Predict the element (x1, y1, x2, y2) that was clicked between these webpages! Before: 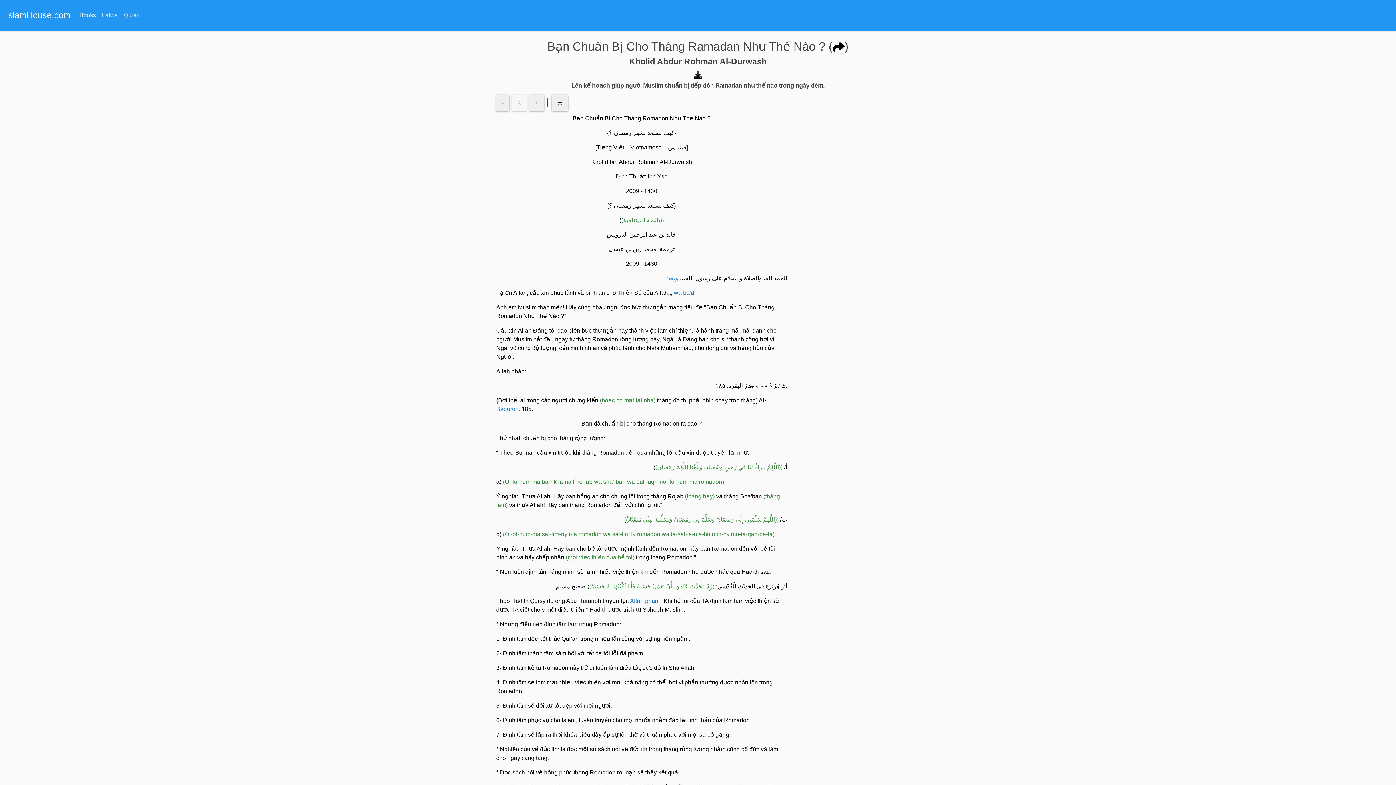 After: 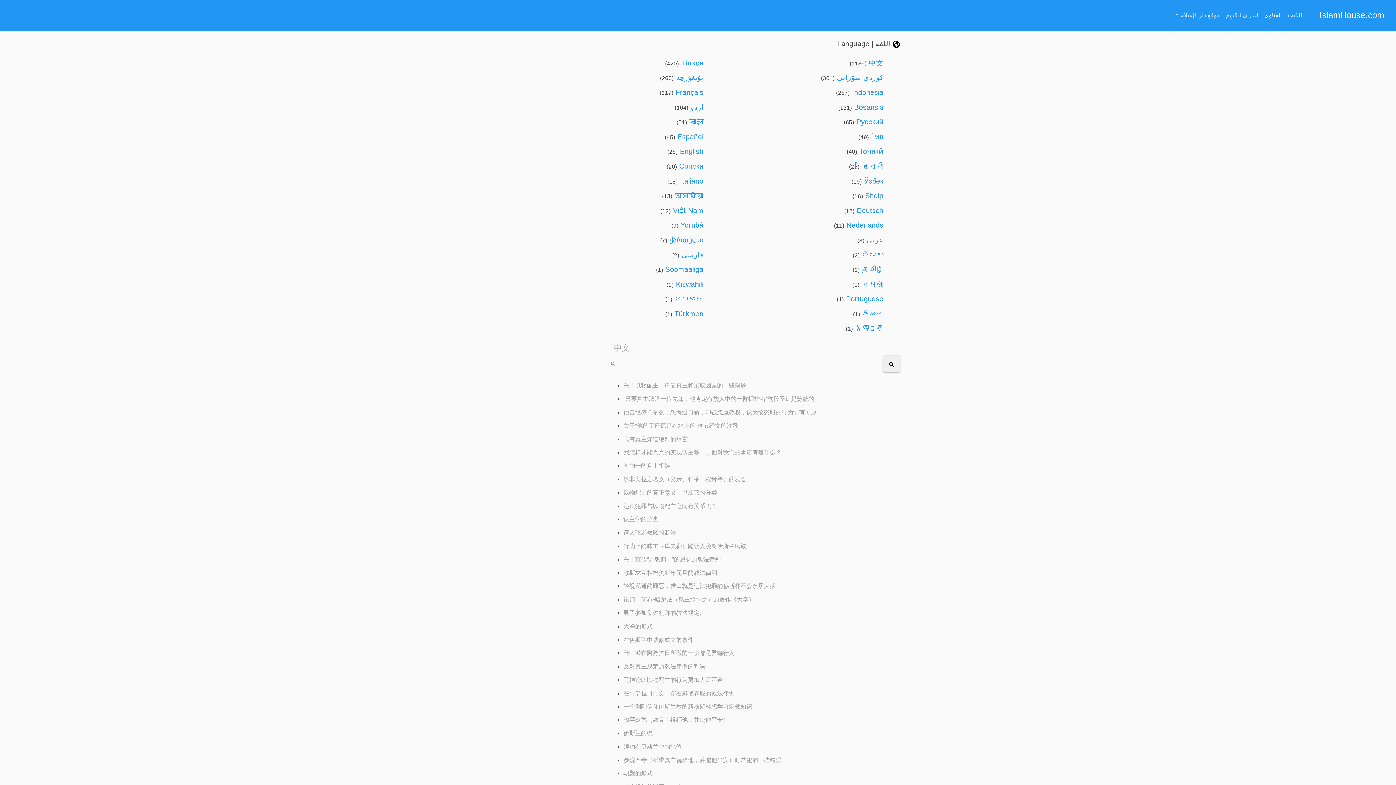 Action: label: Fatwa
(current) bbox: (98, 5, 120, 25)